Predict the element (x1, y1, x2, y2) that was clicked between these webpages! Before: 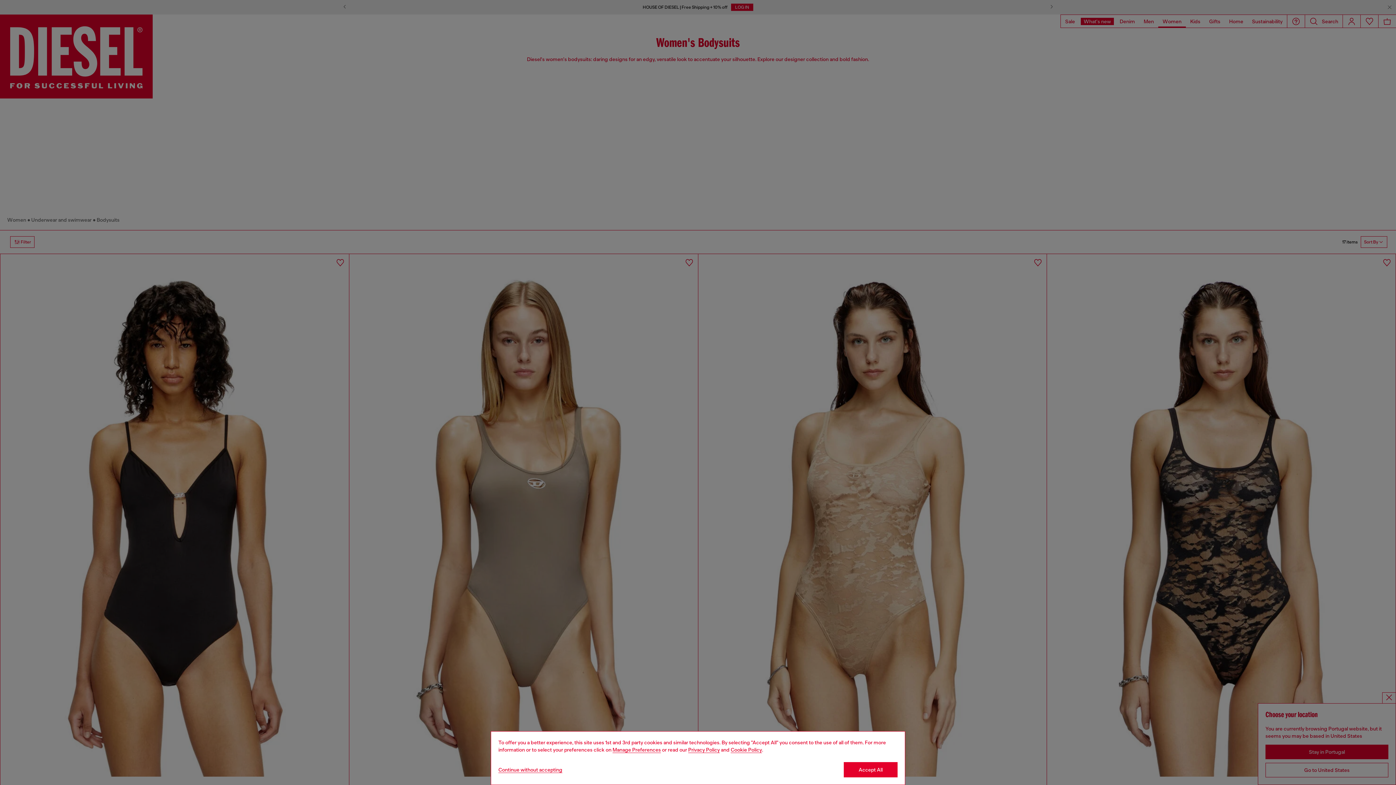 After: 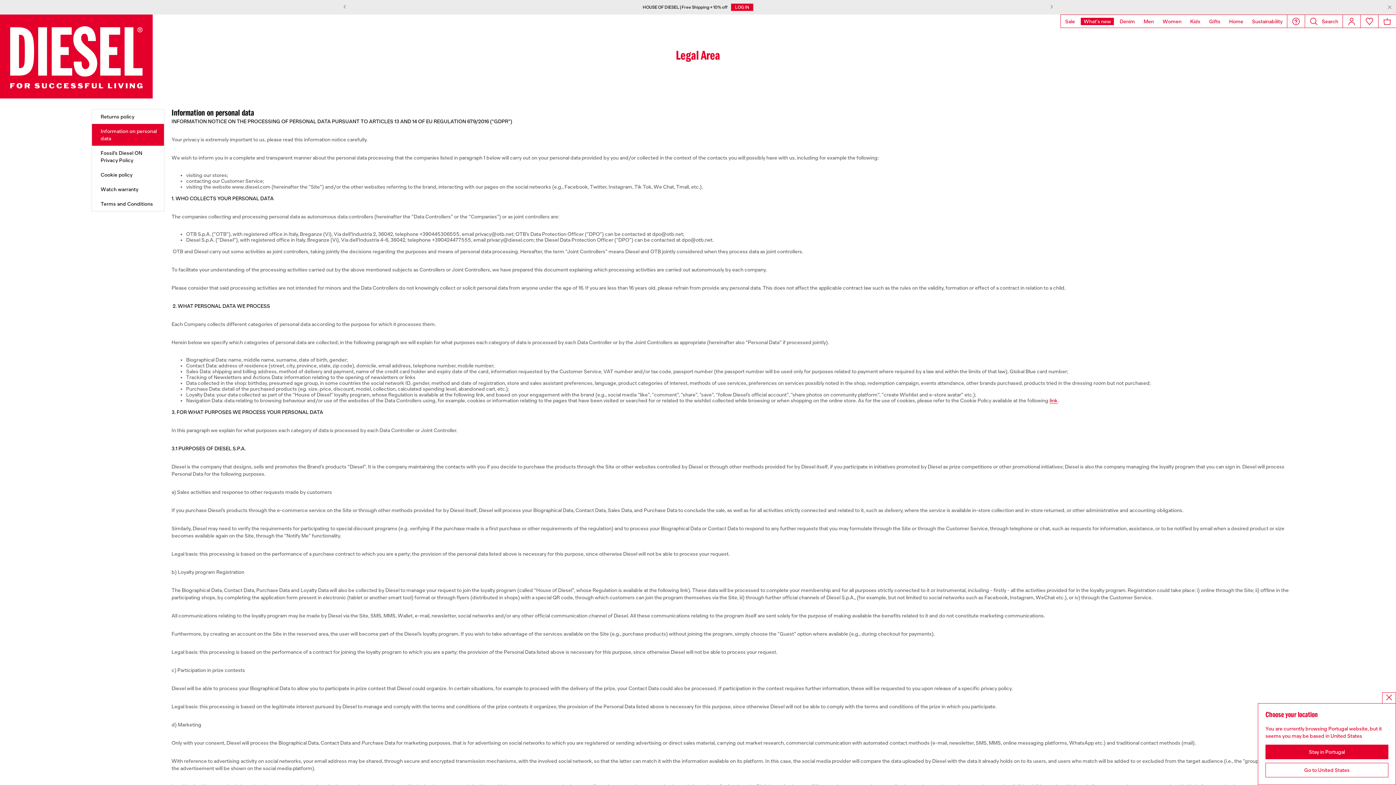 Action: bbox: (688, 747, 720, 753) label: privacy Policy